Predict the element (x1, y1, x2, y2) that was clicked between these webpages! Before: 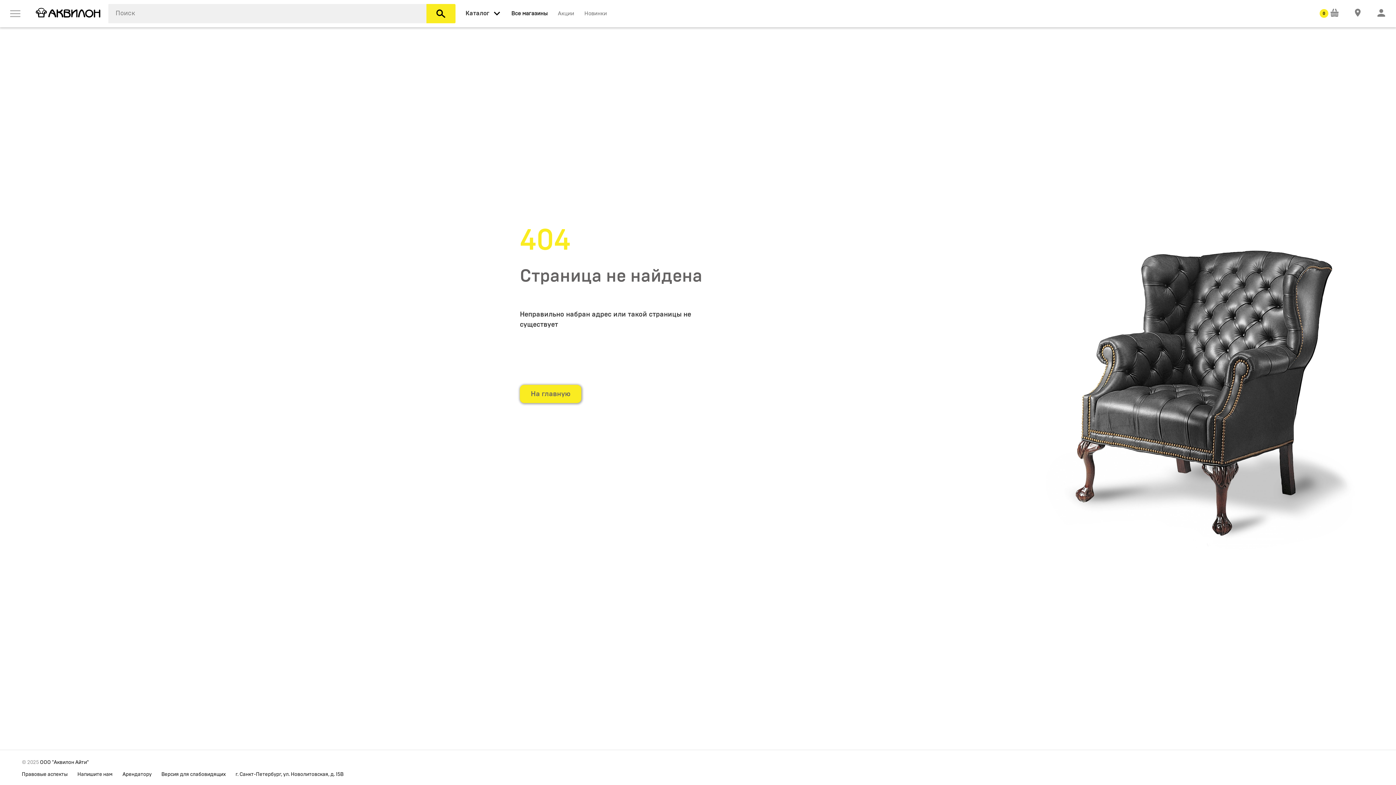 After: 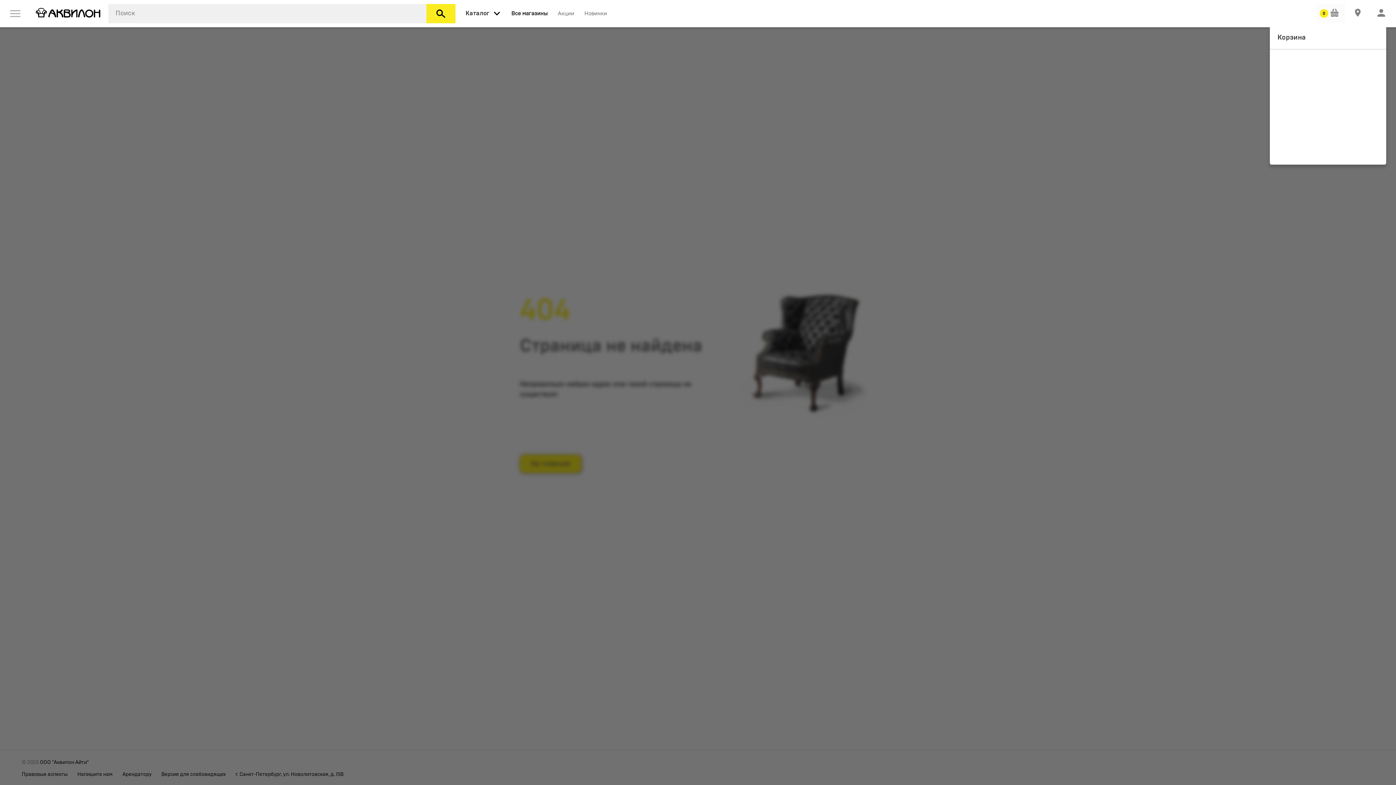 Action: label: 0 bbox: (1316, 4, 1345, 22)